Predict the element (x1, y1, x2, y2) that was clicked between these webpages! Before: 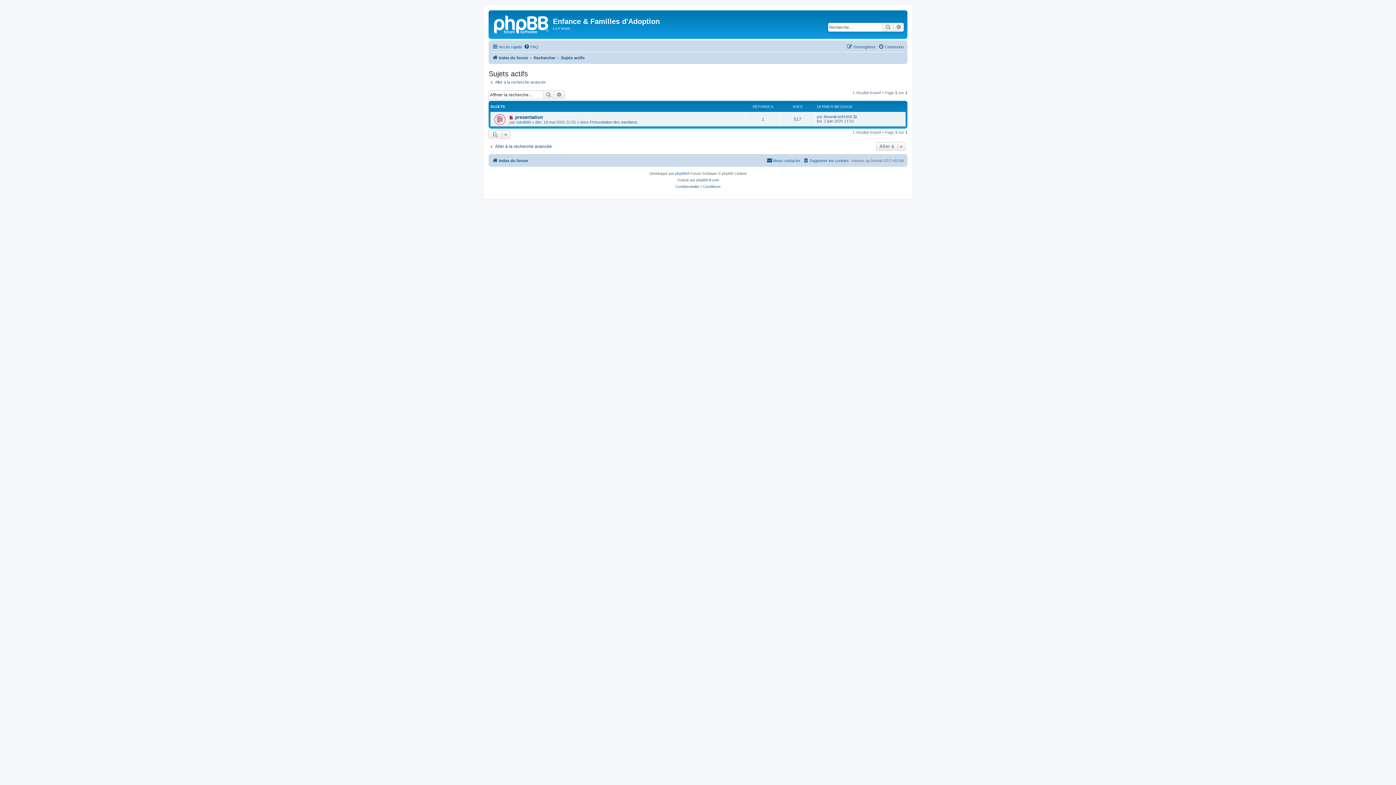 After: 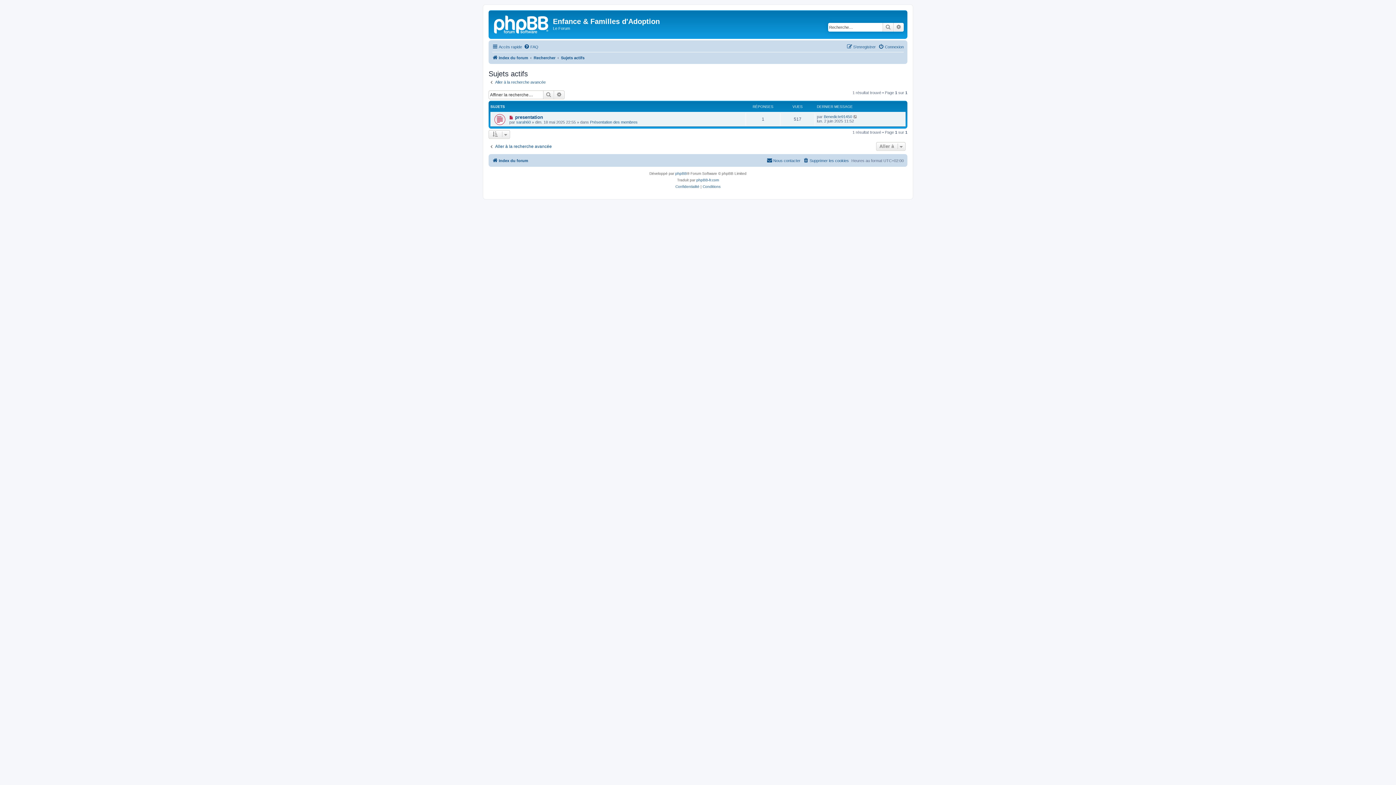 Action: bbox: (561, 53, 584, 62) label: Sujets actifs